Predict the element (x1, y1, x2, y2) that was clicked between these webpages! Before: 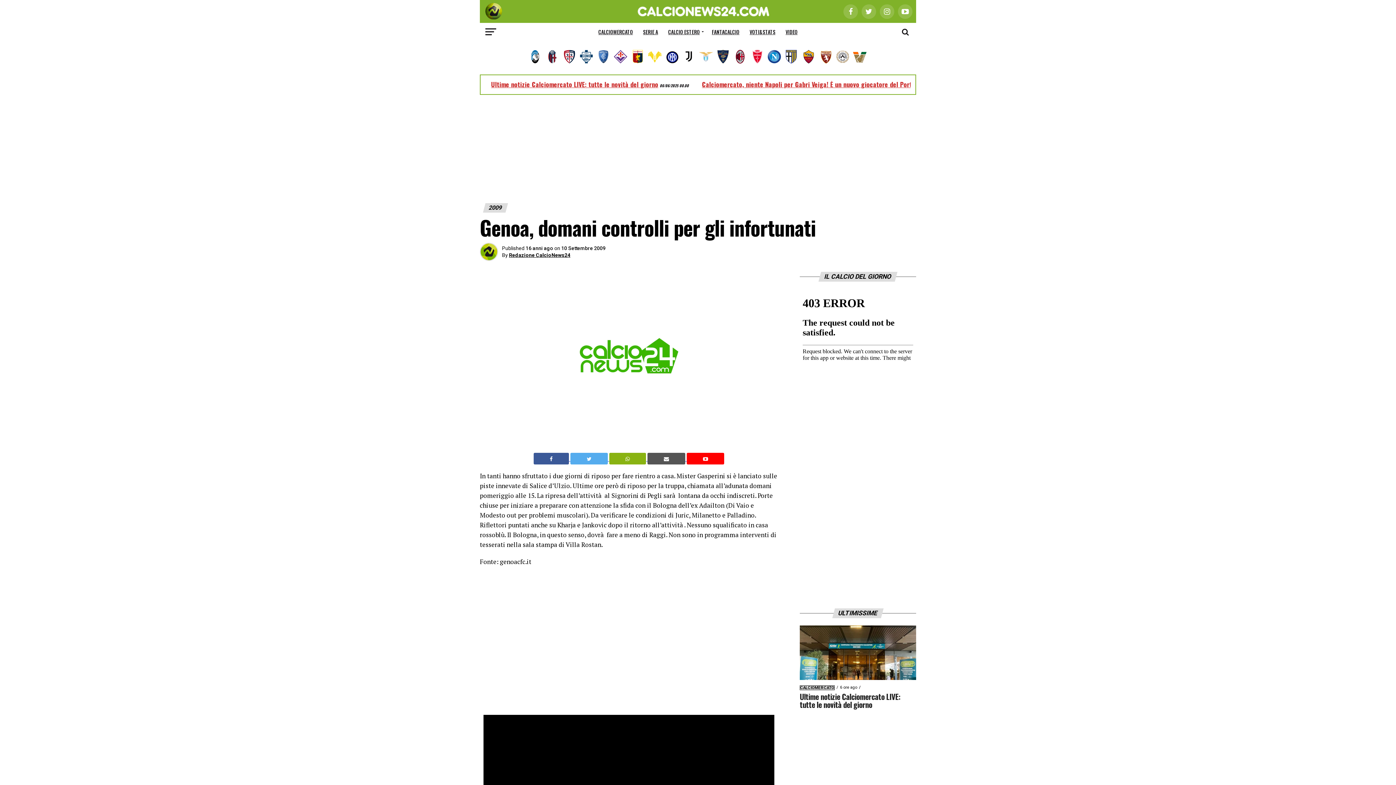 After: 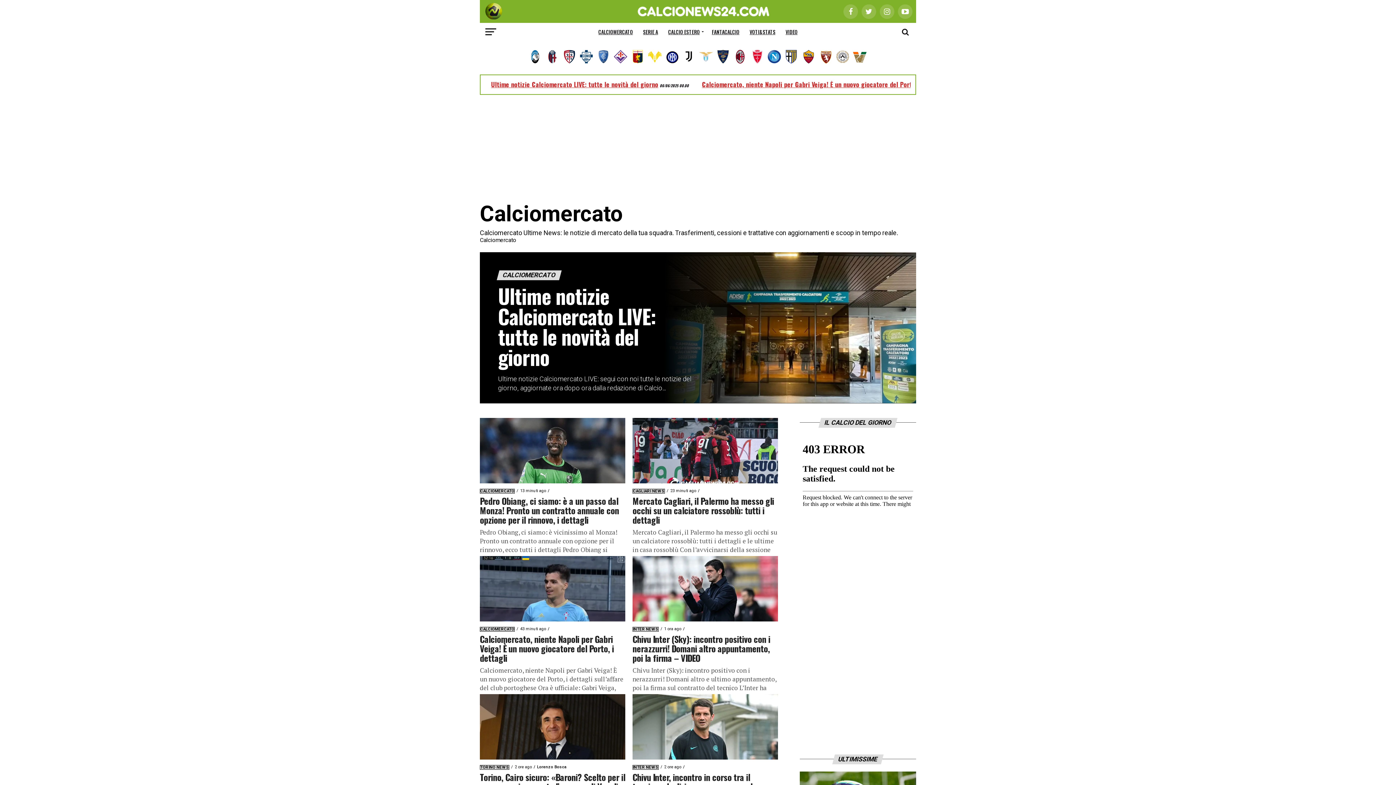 Action: bbox: (594, 22, 637, 41) label: CALCIOMERCATO